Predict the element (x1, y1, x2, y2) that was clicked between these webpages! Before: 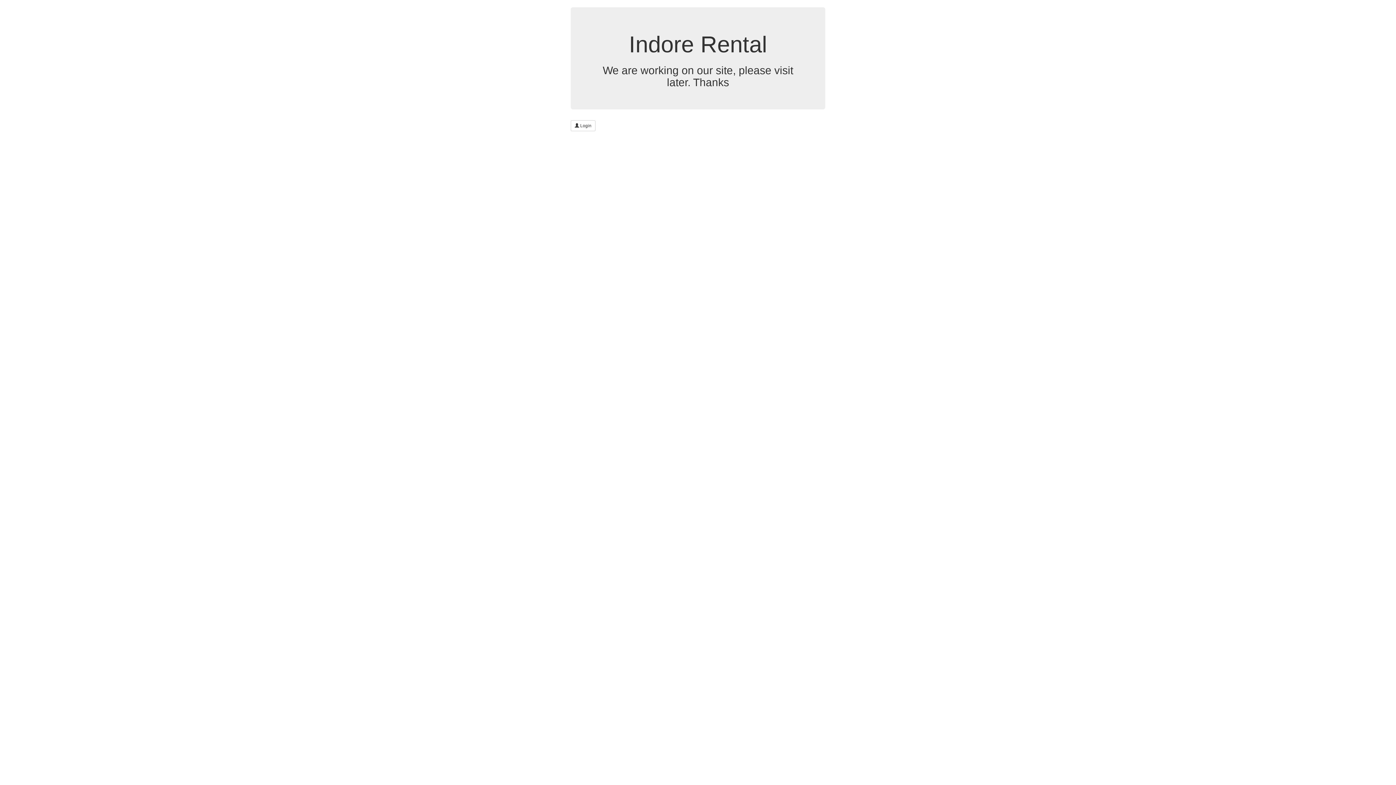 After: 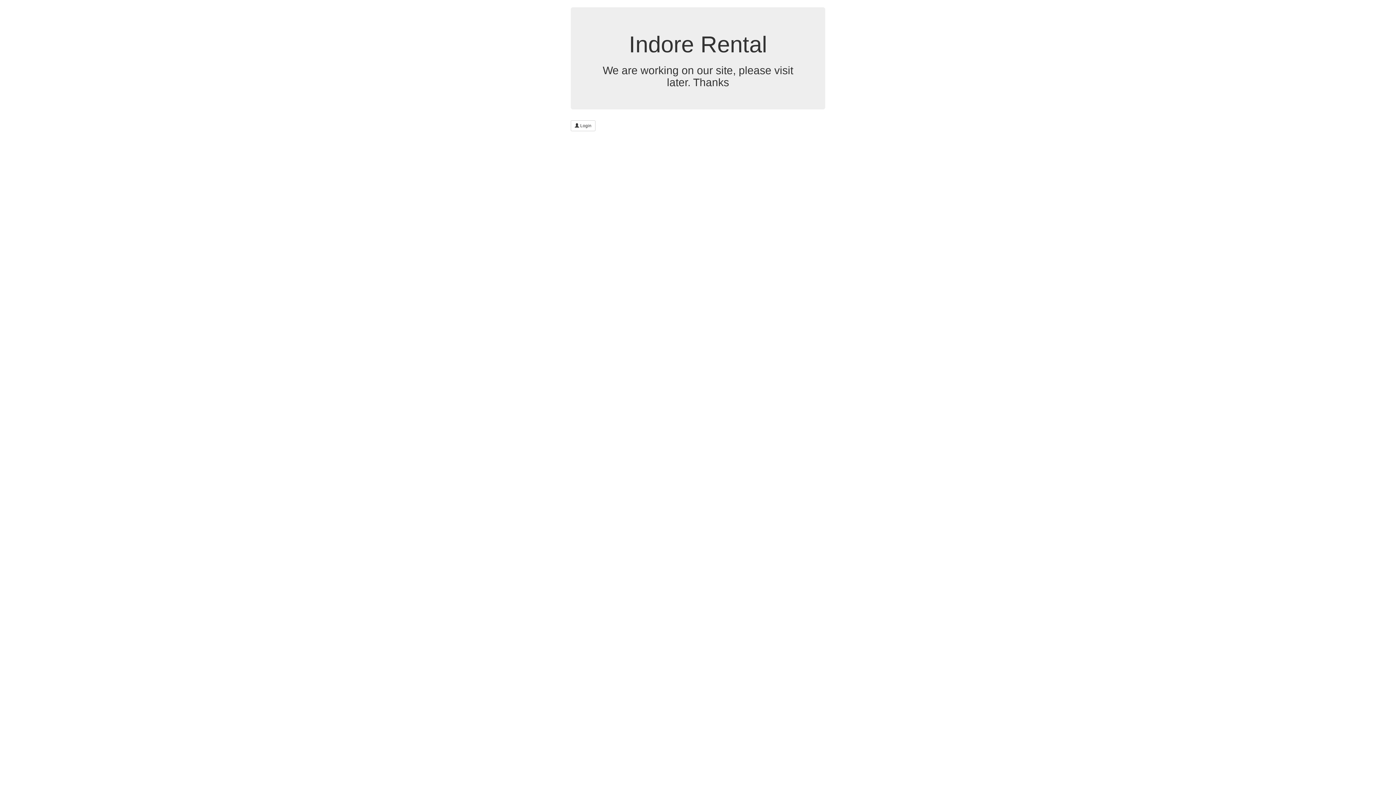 Action: label:  Login bbox: (570, 120, 595, 131)